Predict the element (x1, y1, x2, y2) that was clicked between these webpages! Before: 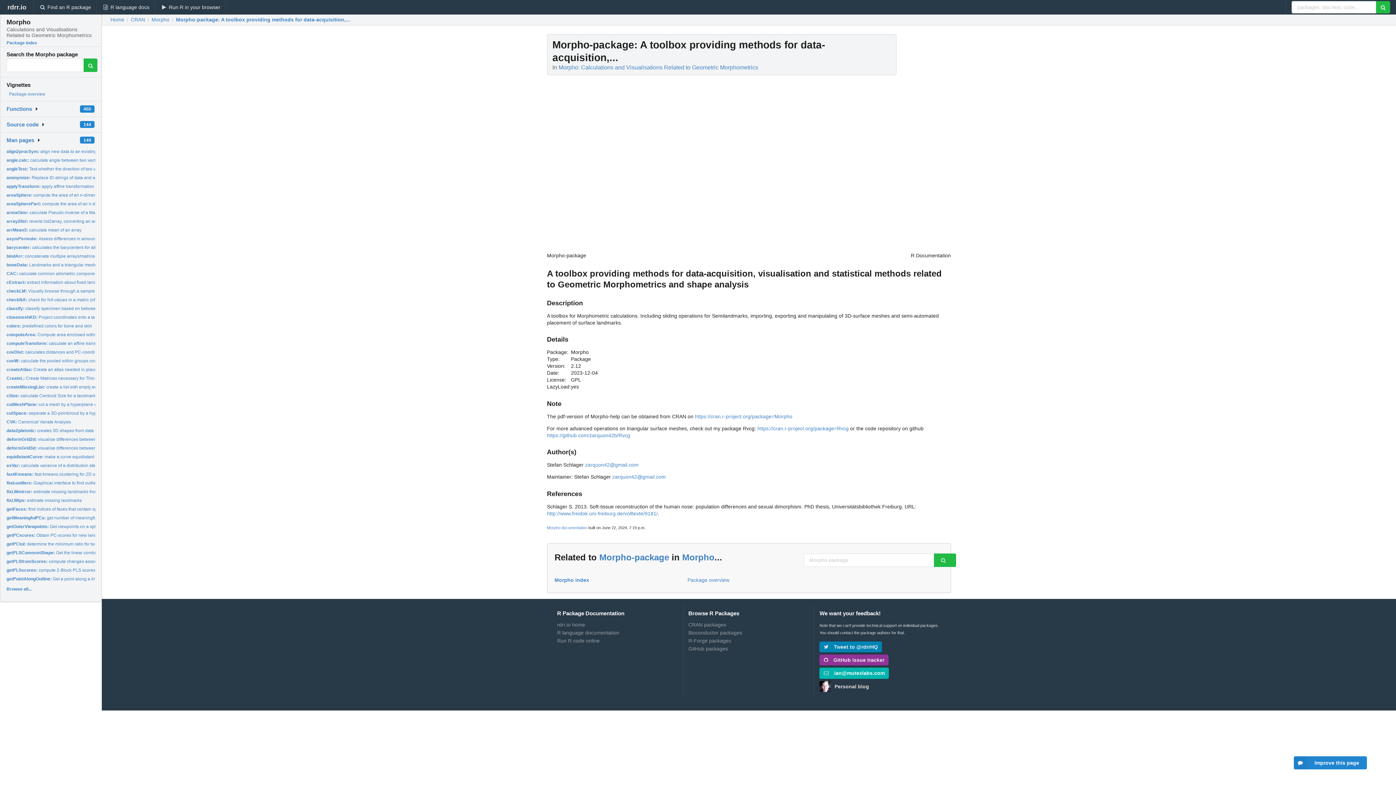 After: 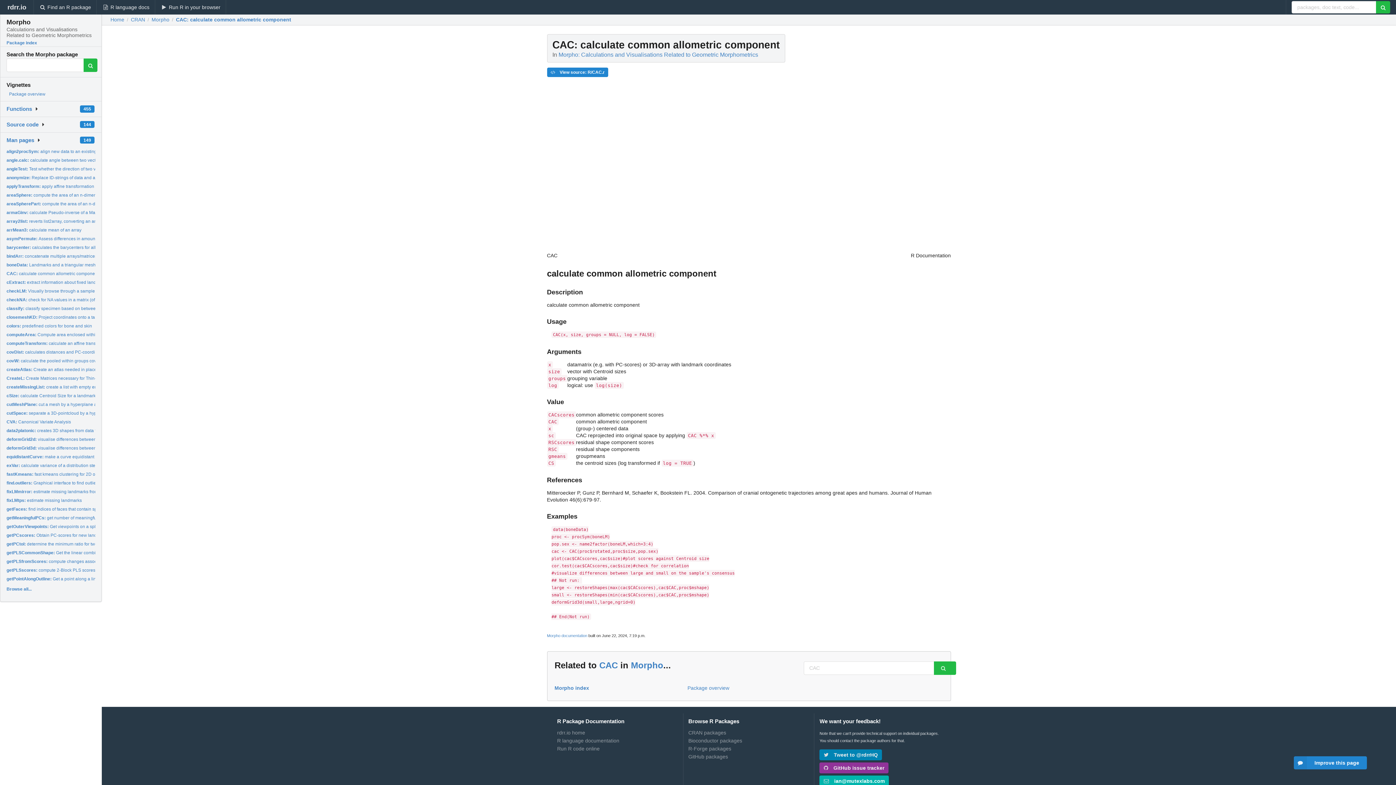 Action: label: CAC: calculate common allometric component bbox: (6, 271, 98, 276)